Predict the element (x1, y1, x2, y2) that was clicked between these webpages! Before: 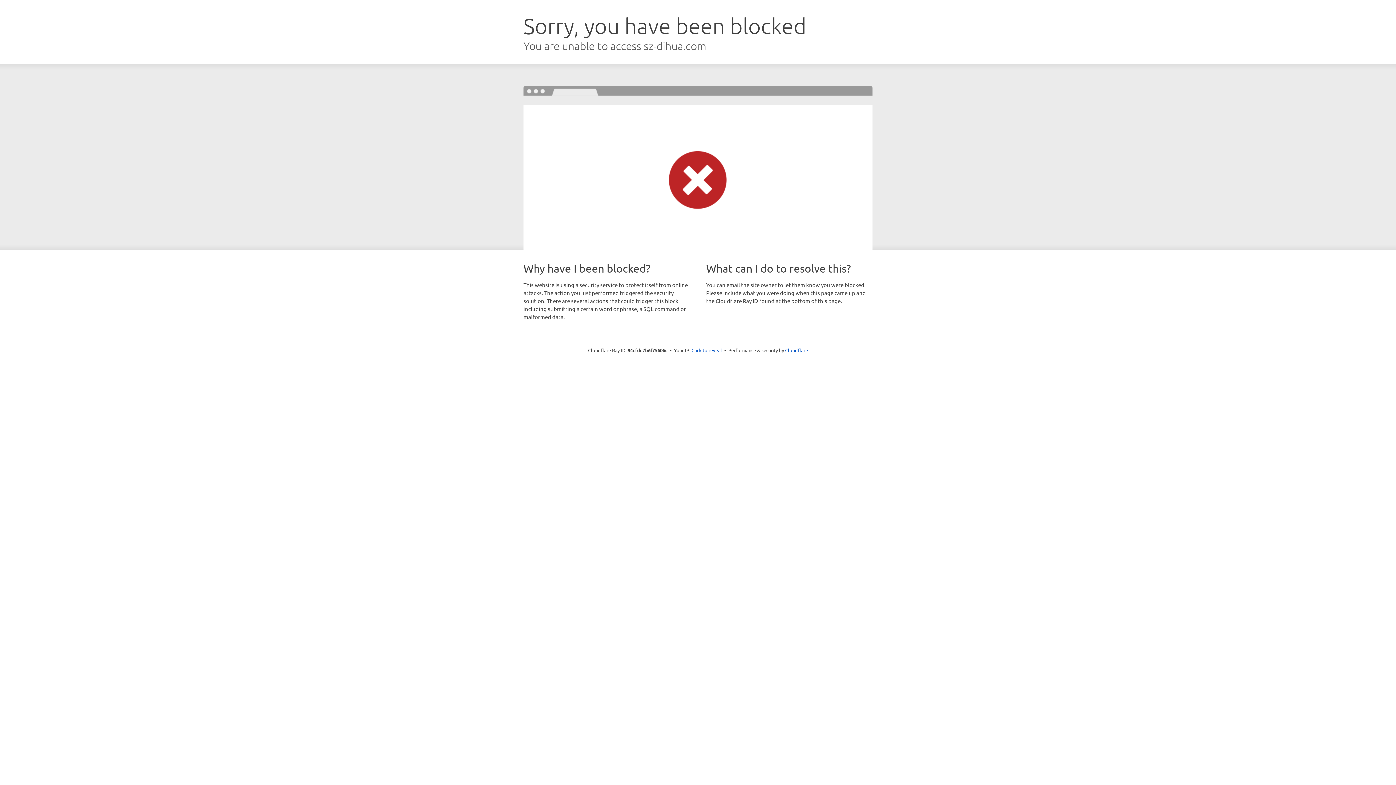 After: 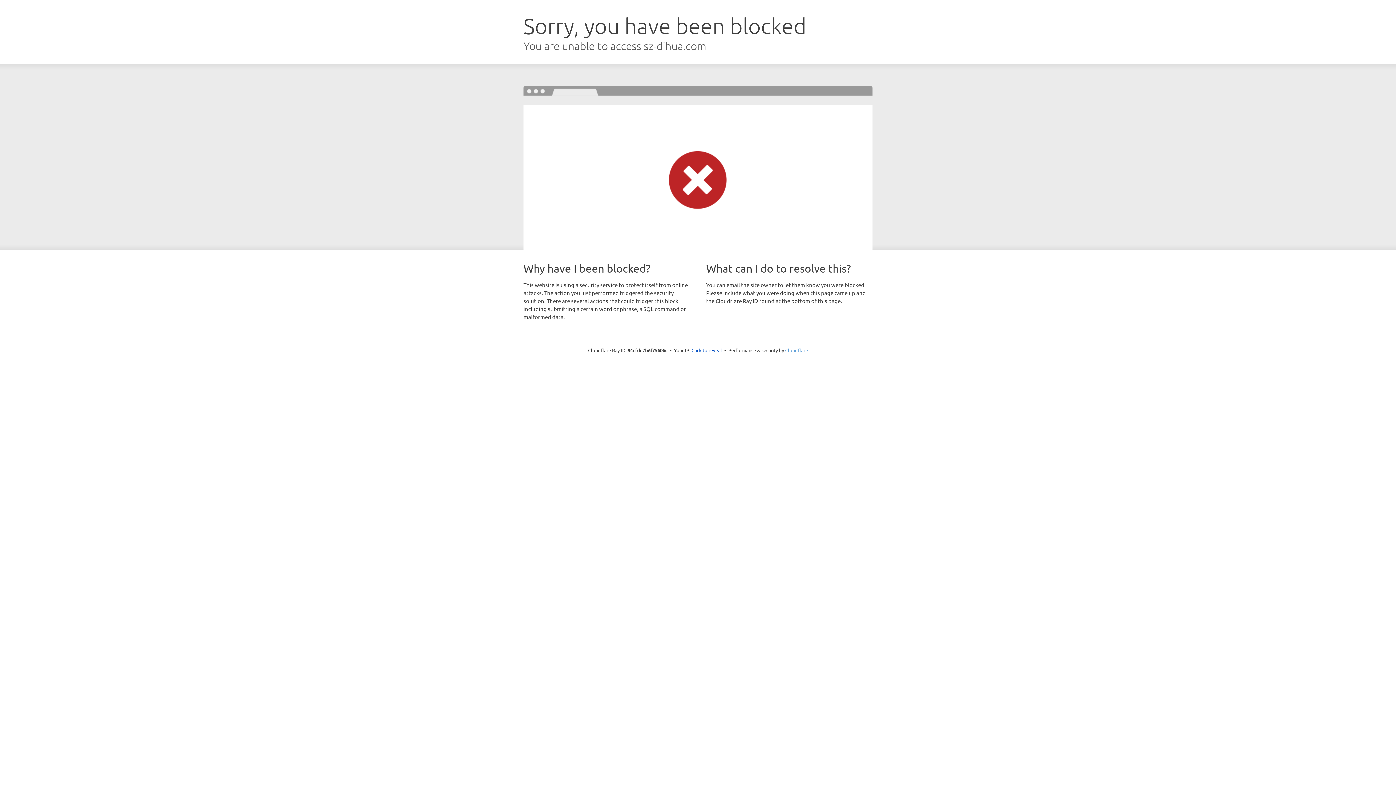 Action: bbox: (785, 347, 808, 353) label: Cloudflare